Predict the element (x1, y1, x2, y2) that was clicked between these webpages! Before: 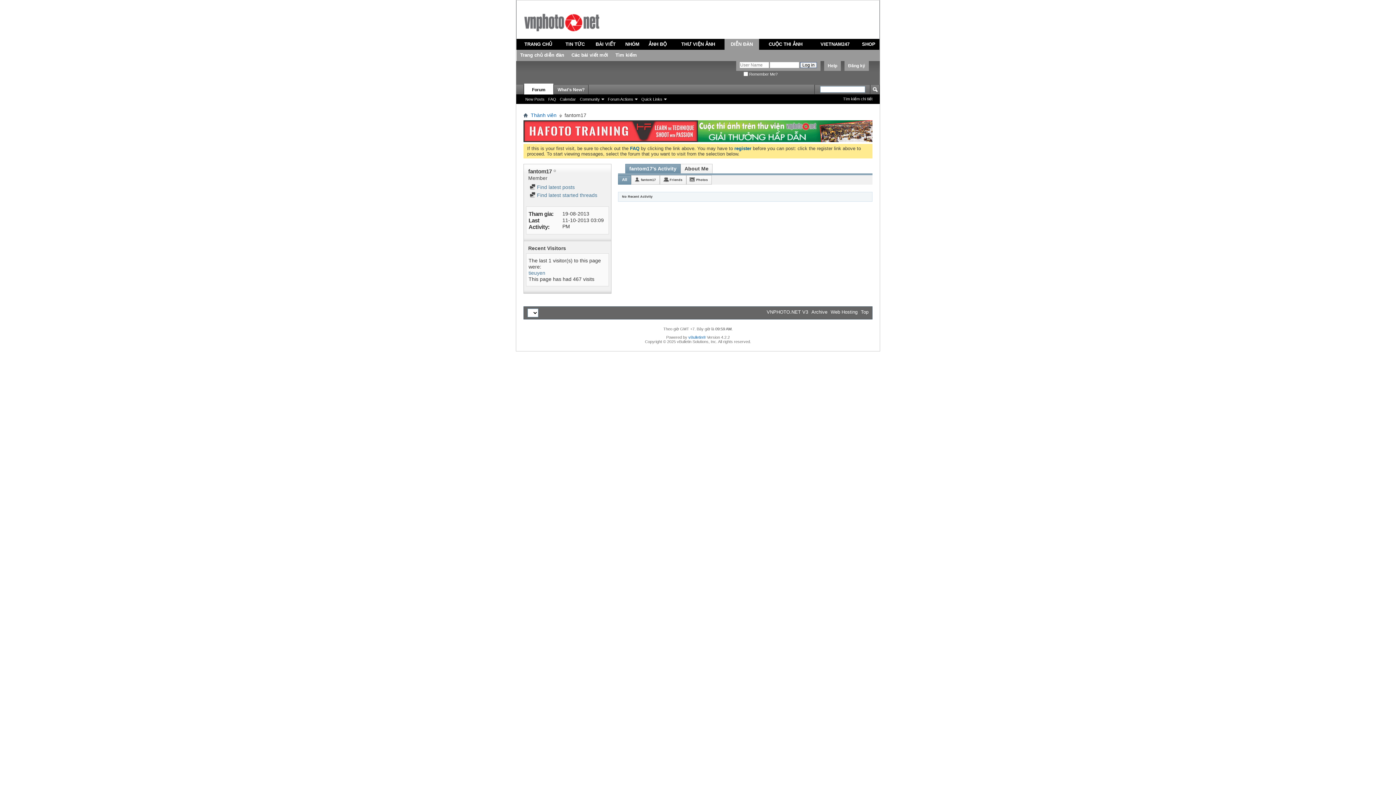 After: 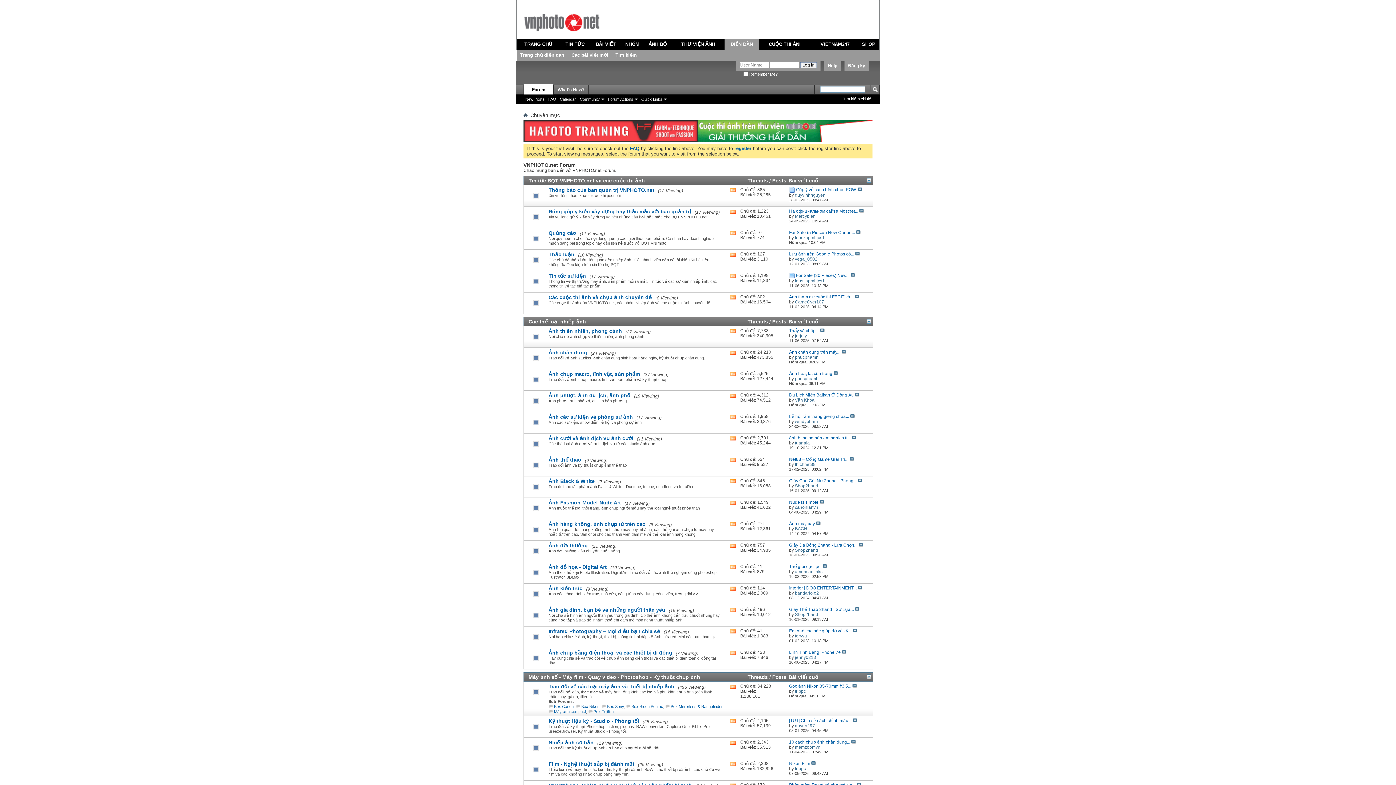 Action: bbox: (523, 112, 528, 118)